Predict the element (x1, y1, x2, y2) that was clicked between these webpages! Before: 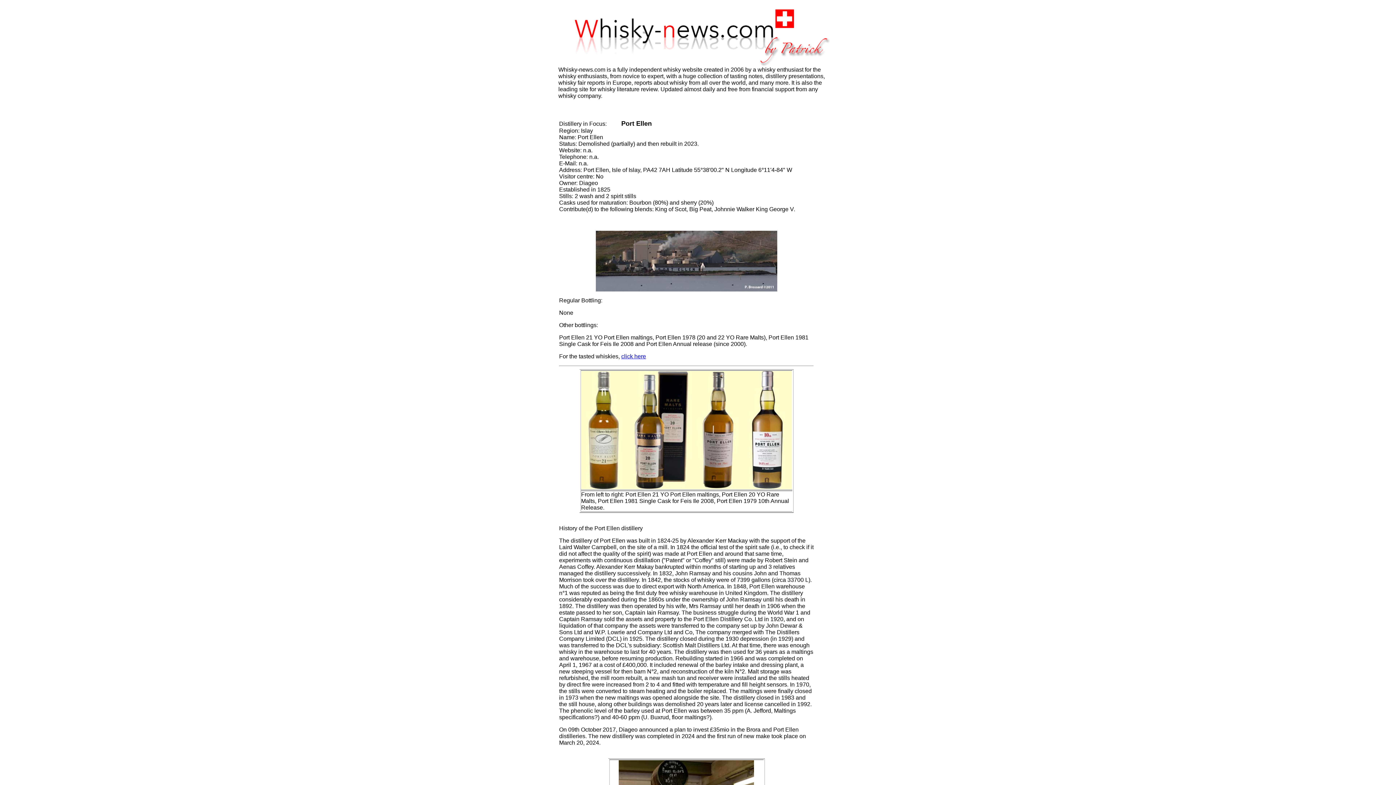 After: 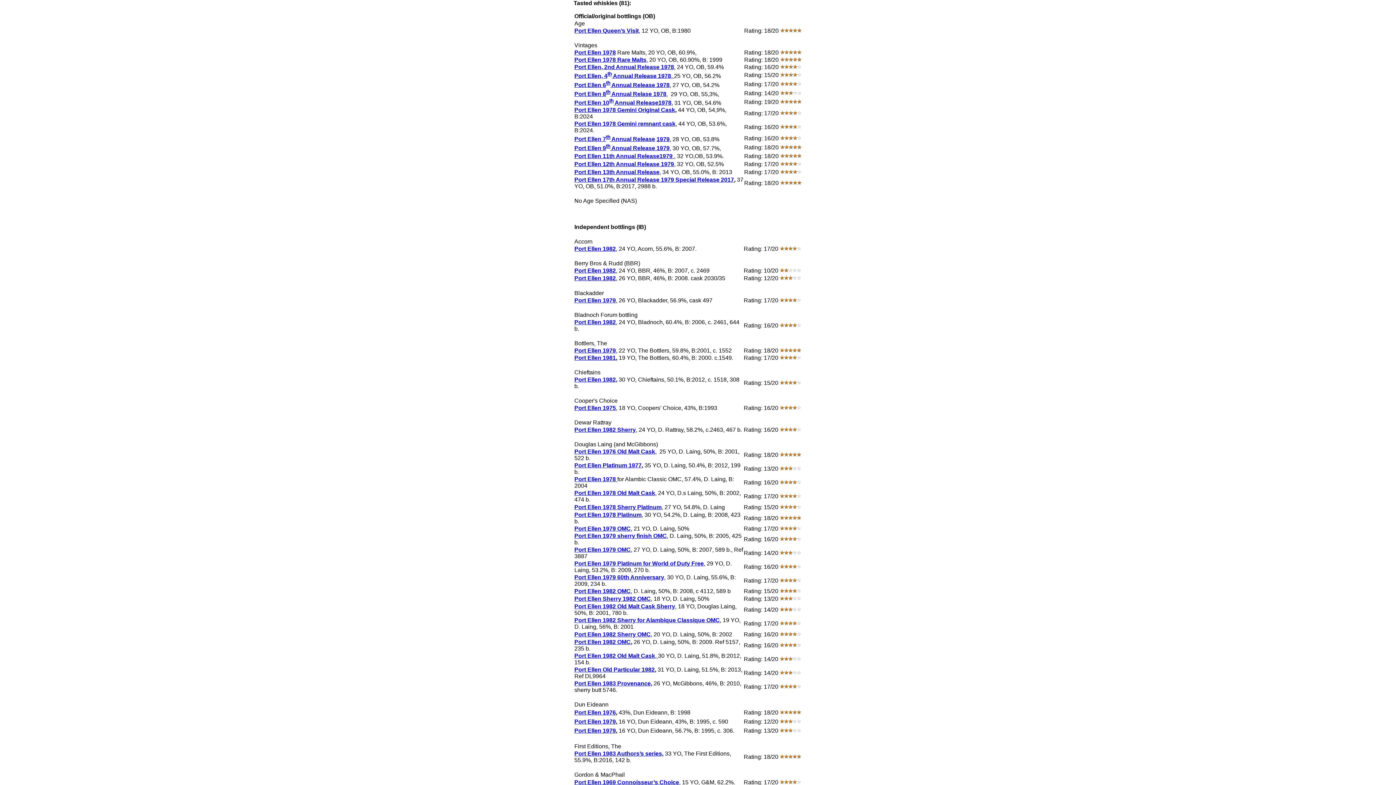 Action: label: click here bbox: (621, 353, 646, 359)